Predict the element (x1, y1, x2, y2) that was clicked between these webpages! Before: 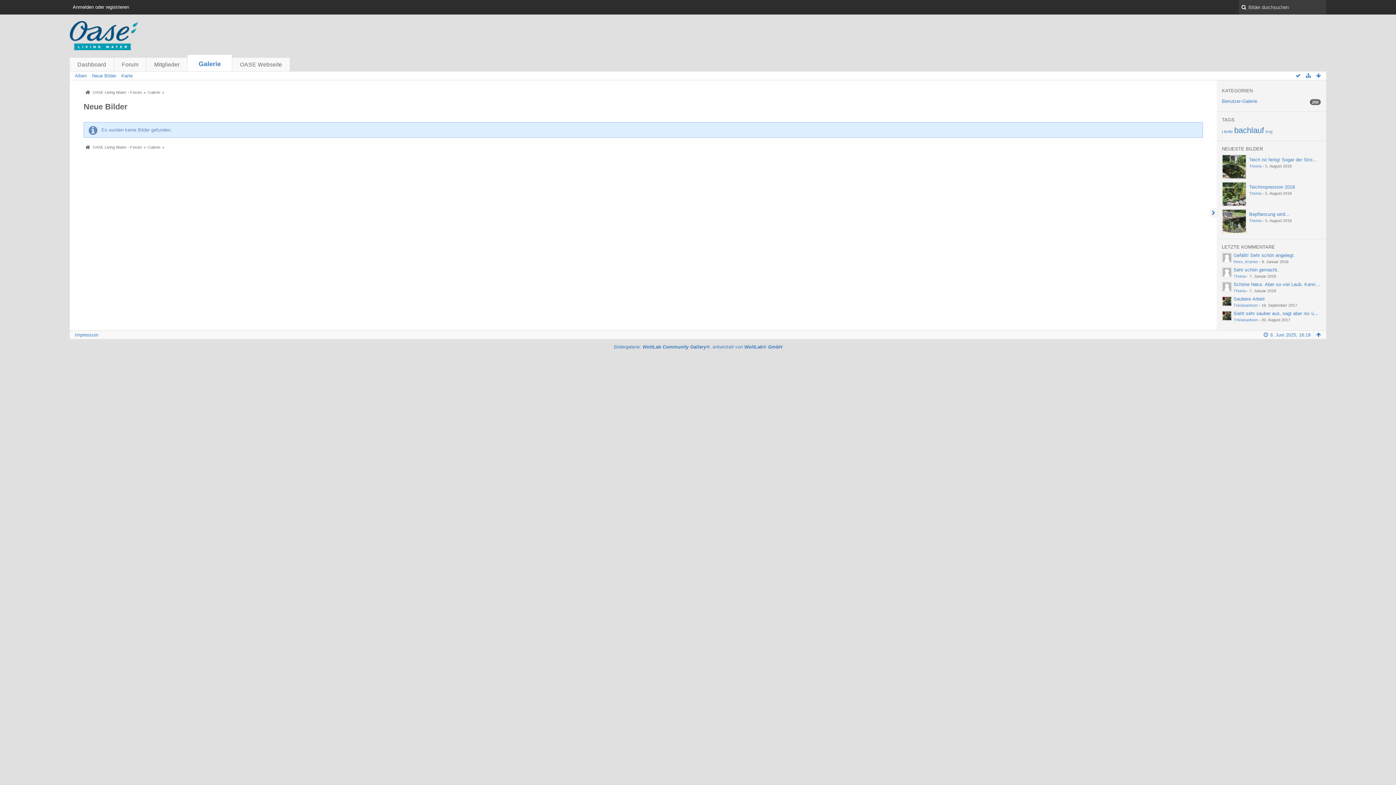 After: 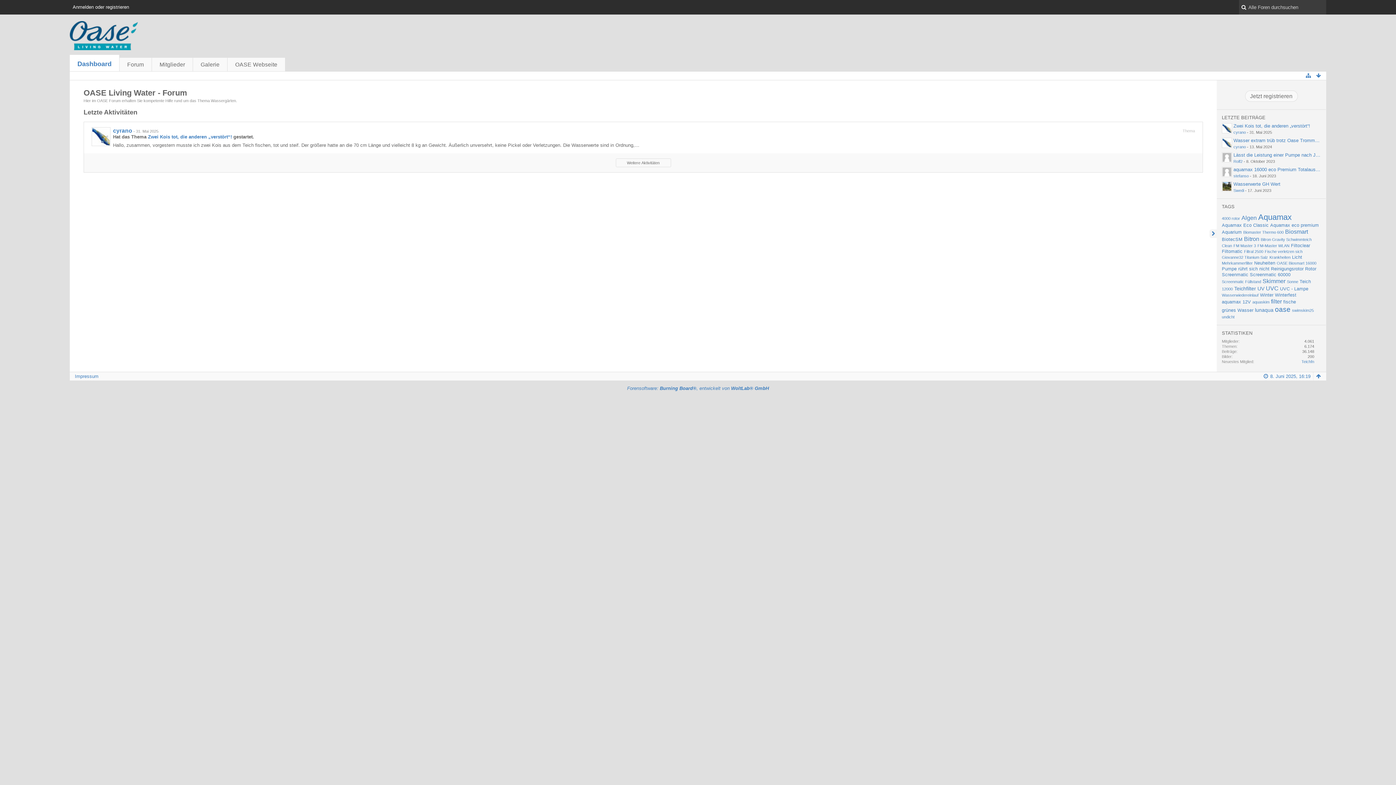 Action: bbox: (69, 21, 1326, 50)